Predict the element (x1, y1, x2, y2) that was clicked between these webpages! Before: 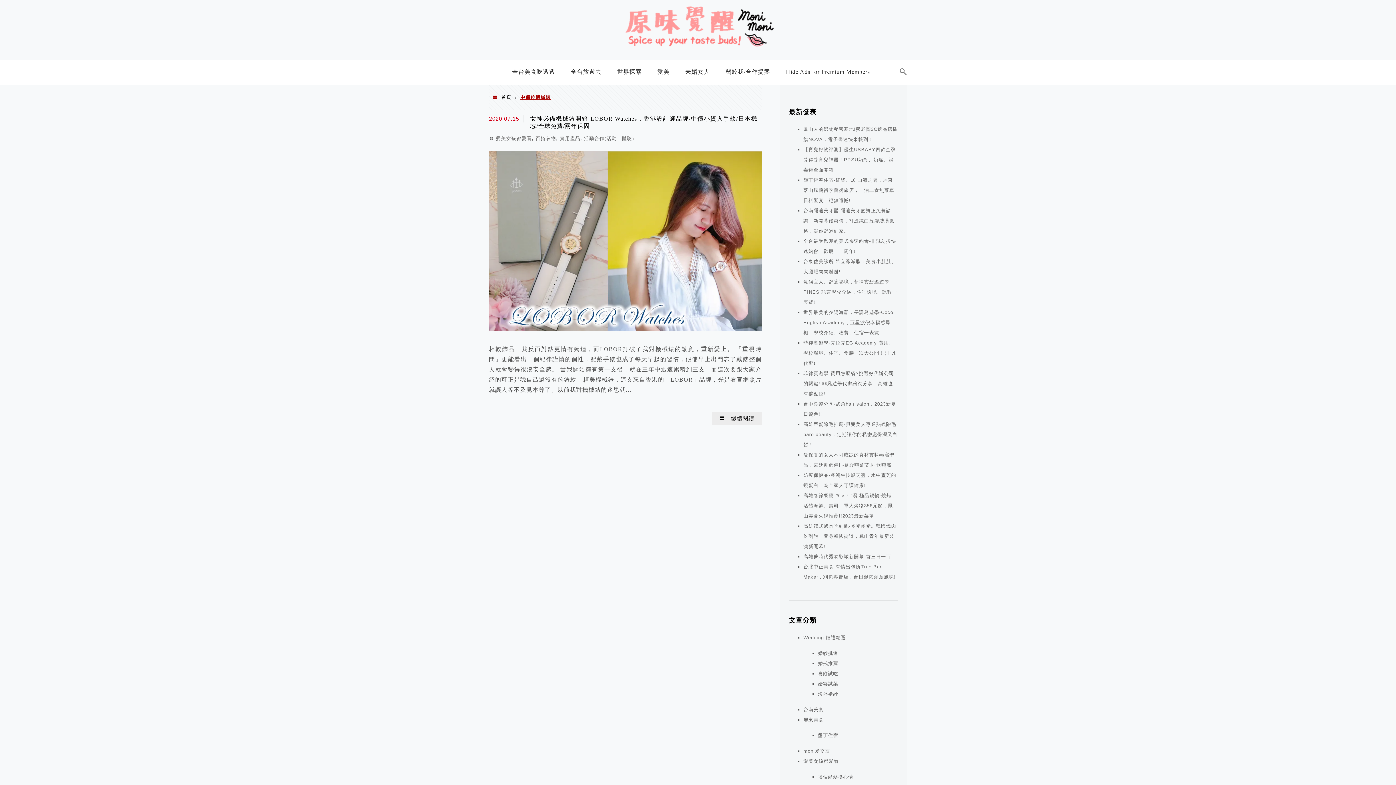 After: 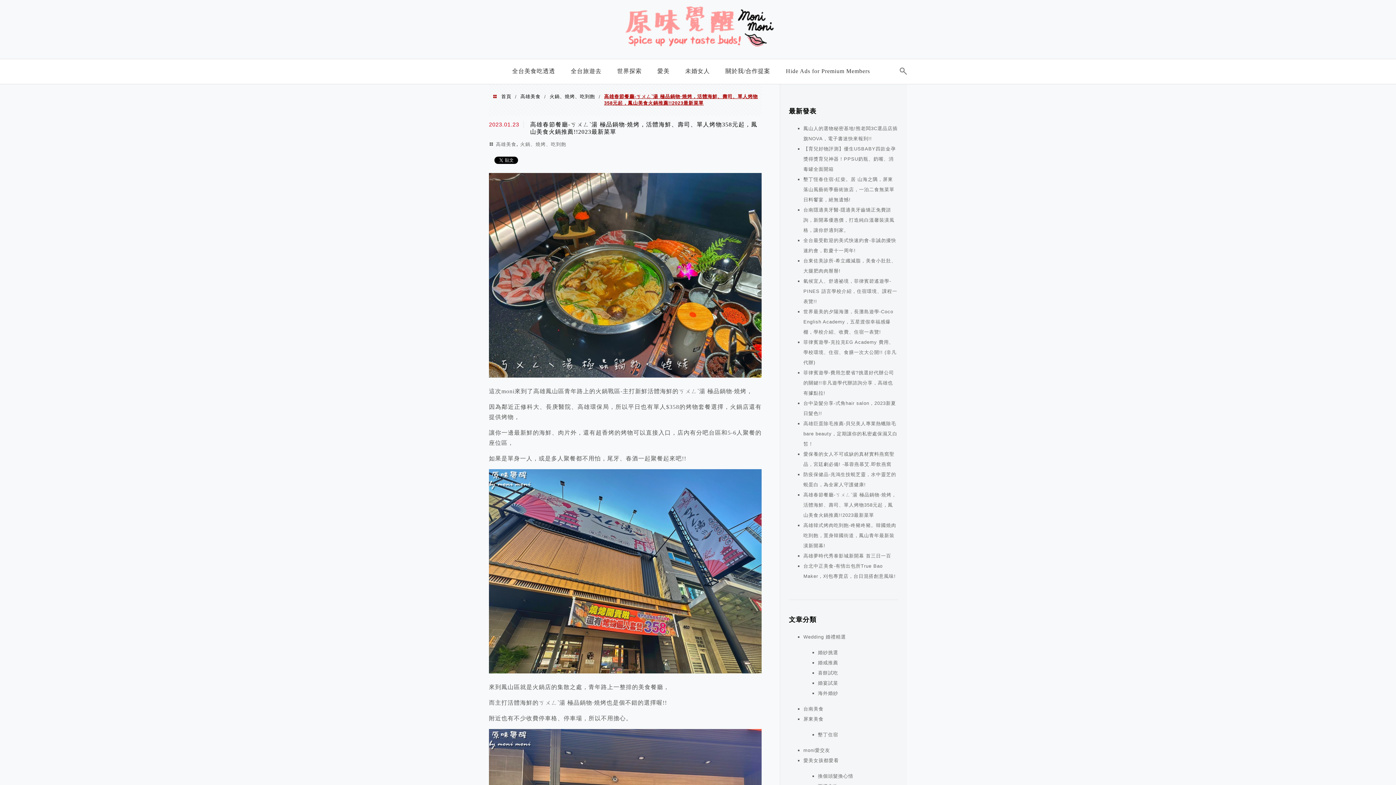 Action: label: 高雄春節餐廳-ㄎㄨㄥˋ湯 極品鍋物·燒烤，活體海鮮、壽司、單人烤物358元起，鳳山美食火鍋推薦!!2023最新菜單 bbox: (803, 493, 896, 518)